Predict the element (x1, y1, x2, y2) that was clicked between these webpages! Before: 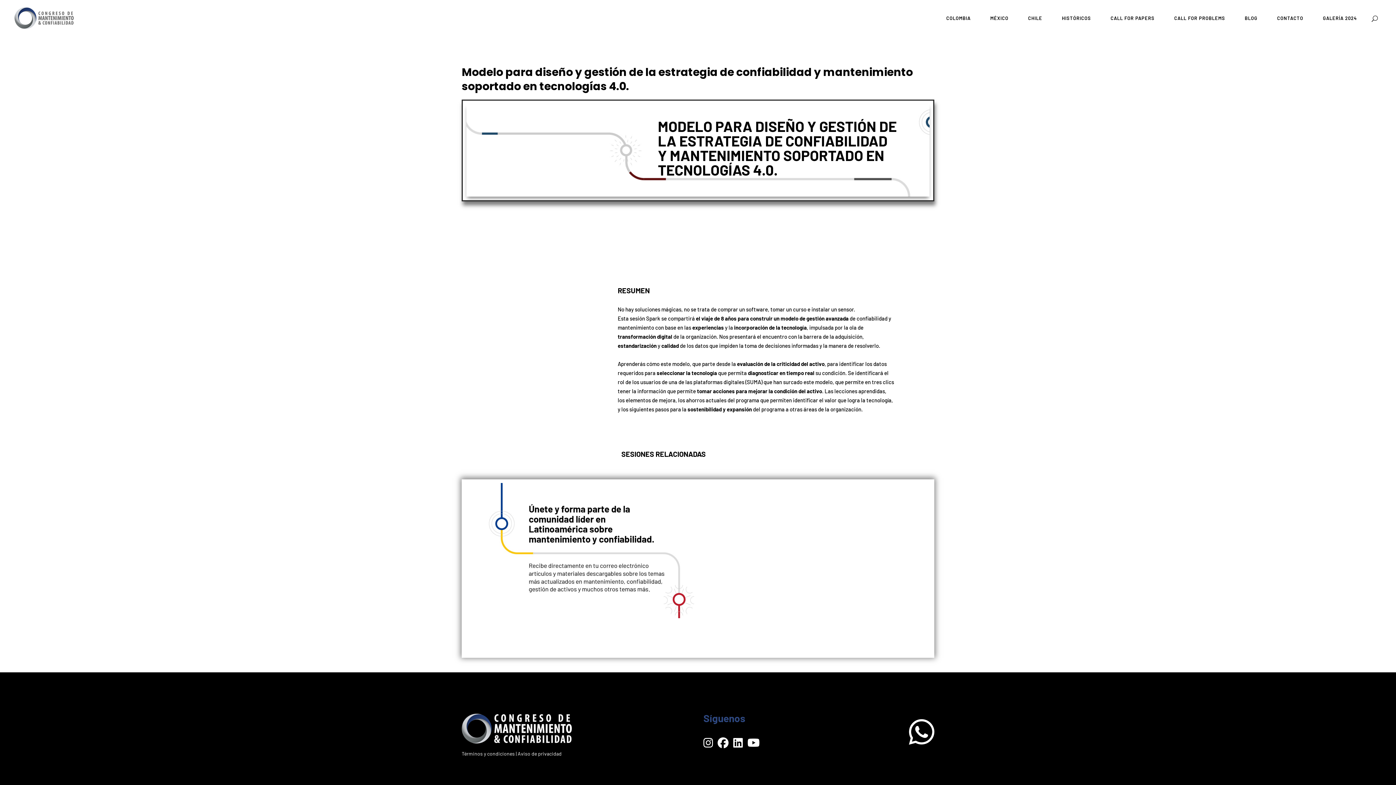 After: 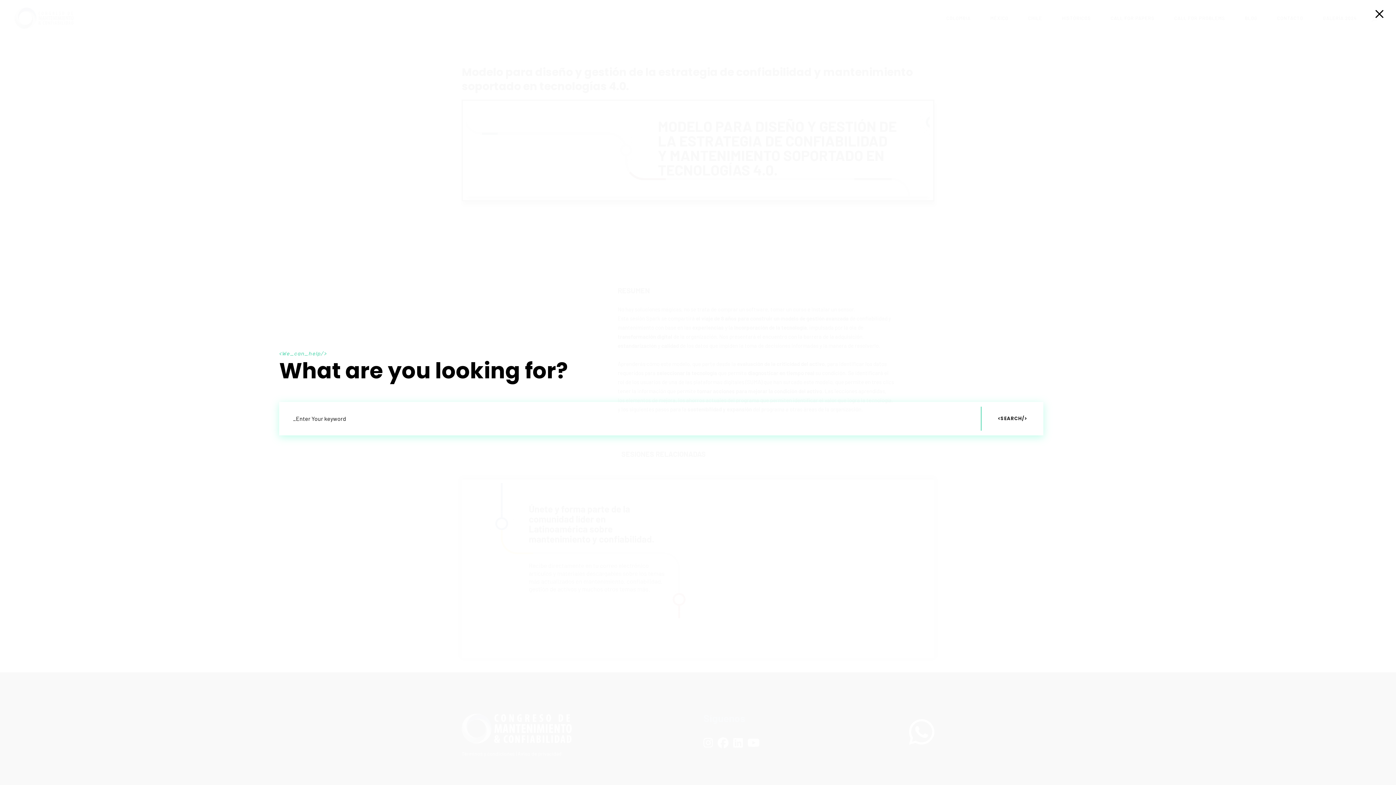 Action: bbox: (1372, 14, 1378, 21)